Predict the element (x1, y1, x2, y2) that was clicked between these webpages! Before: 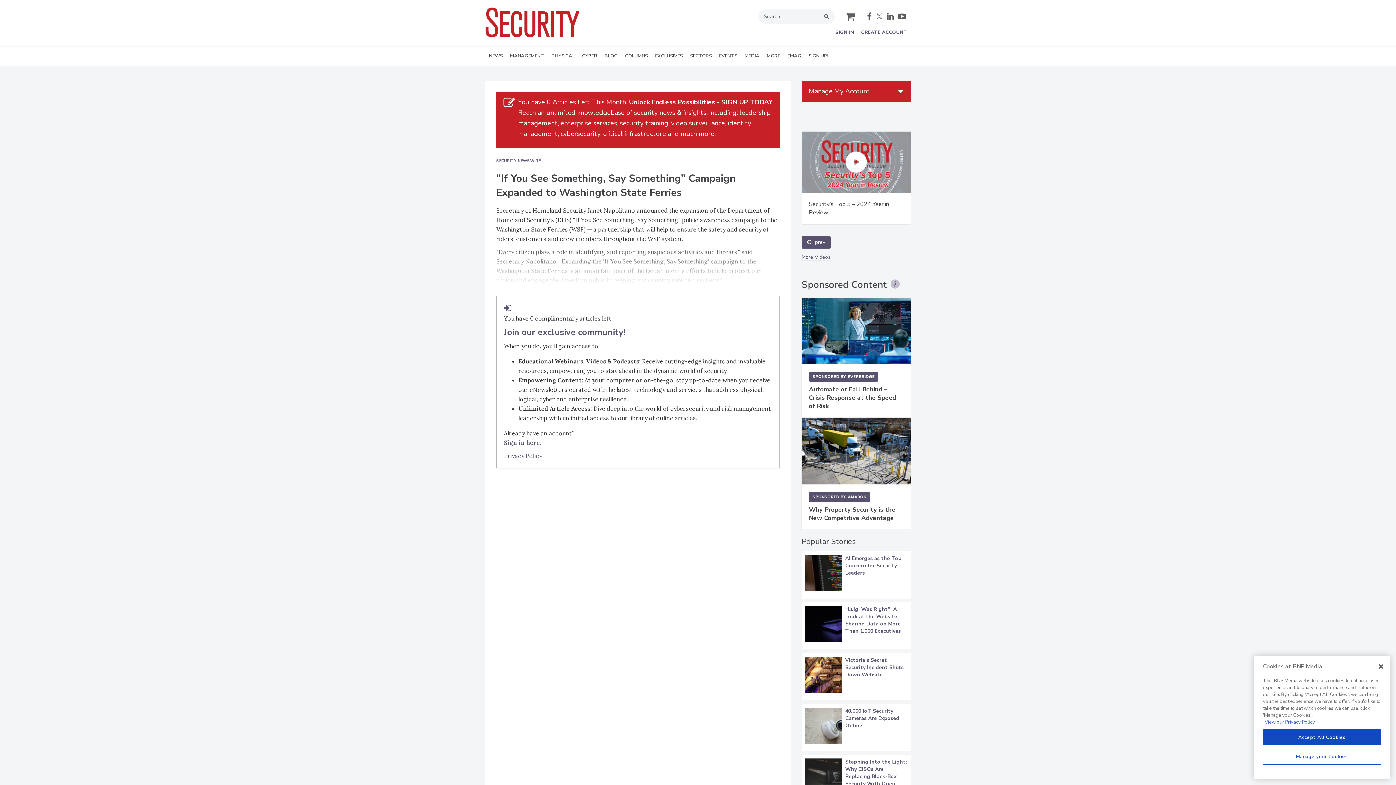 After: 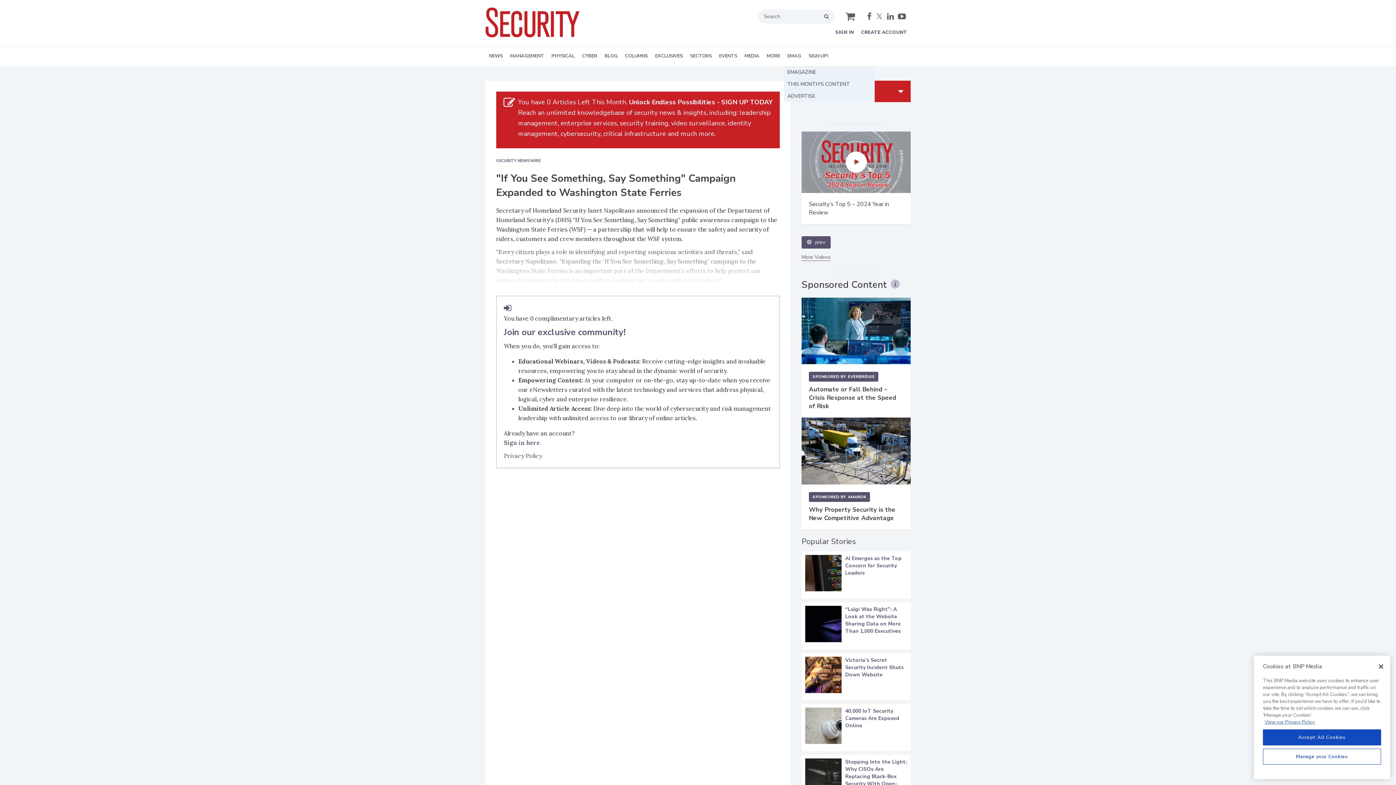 Action: bbox: (784, 46, 805, 66) label: EMAG